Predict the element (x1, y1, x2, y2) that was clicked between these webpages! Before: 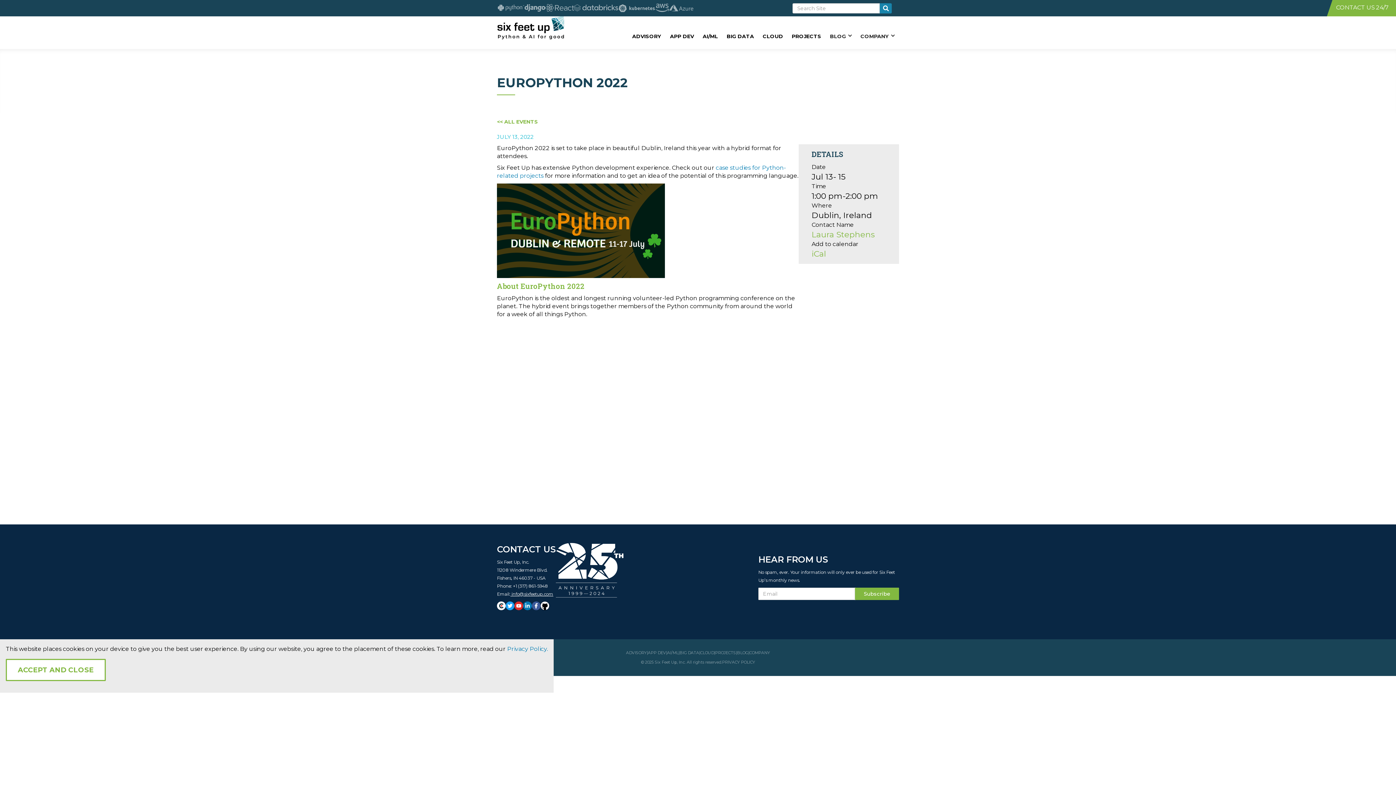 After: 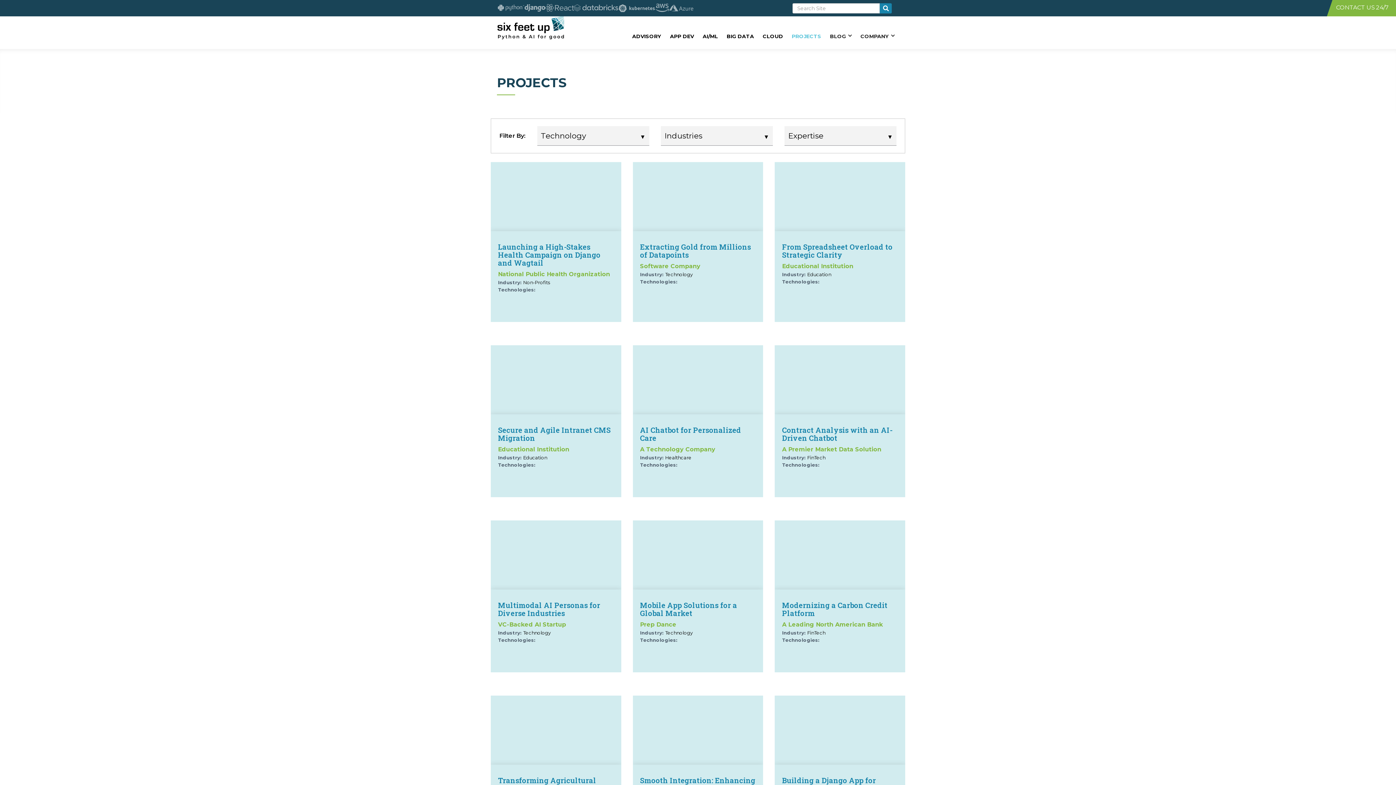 Action: label: PROJECTS bbox: (715, 650, 736, 655)